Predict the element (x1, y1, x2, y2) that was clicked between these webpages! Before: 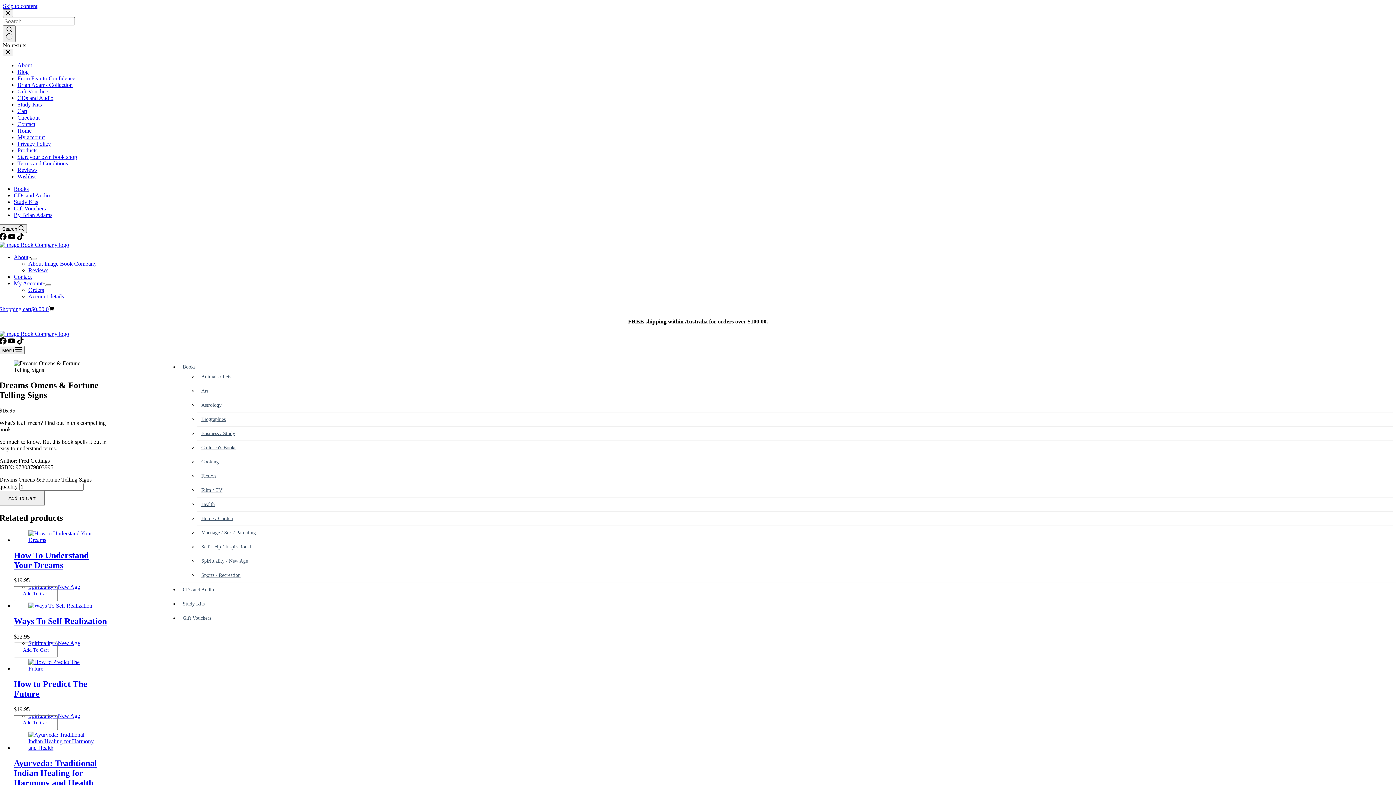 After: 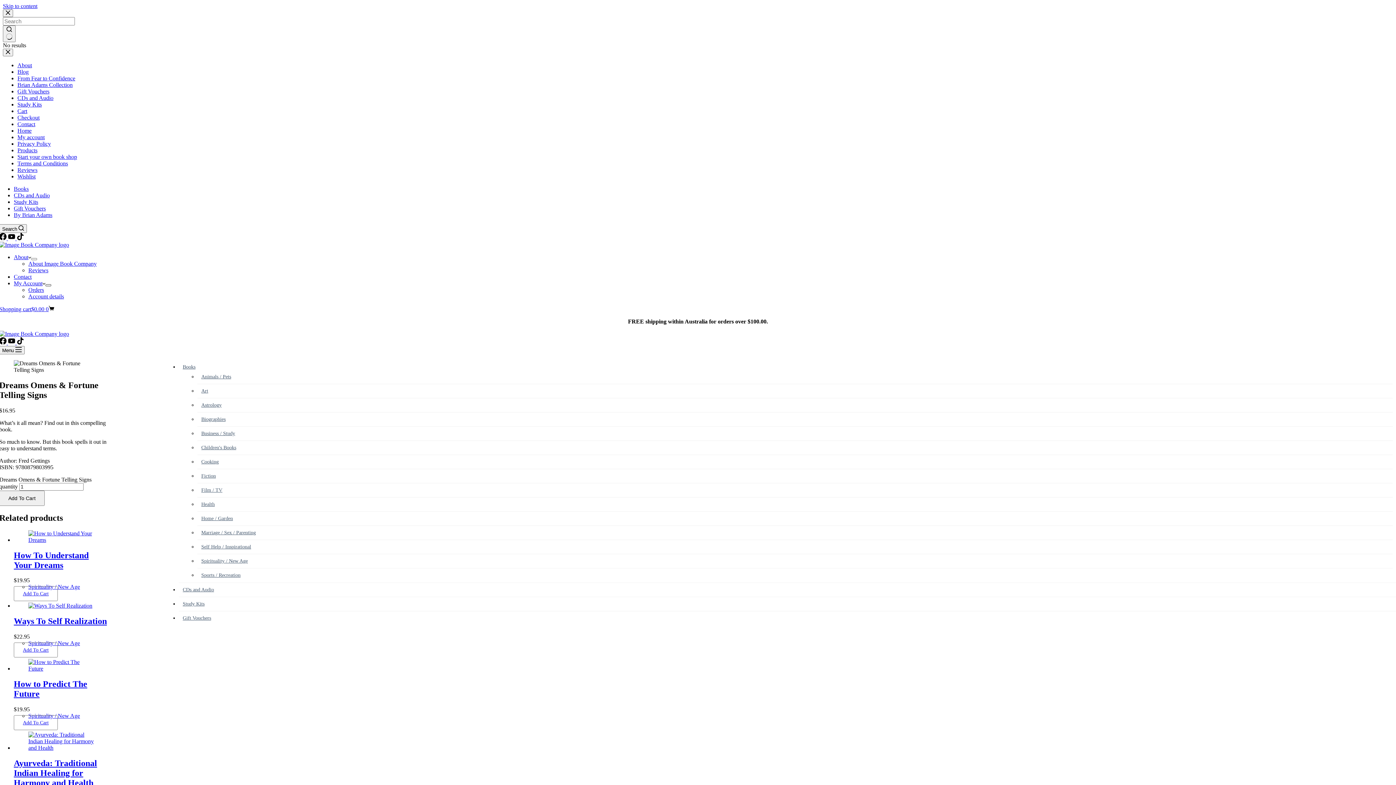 Action: bbox: (45, 284, 51, 286) label: Expand dropdown menu